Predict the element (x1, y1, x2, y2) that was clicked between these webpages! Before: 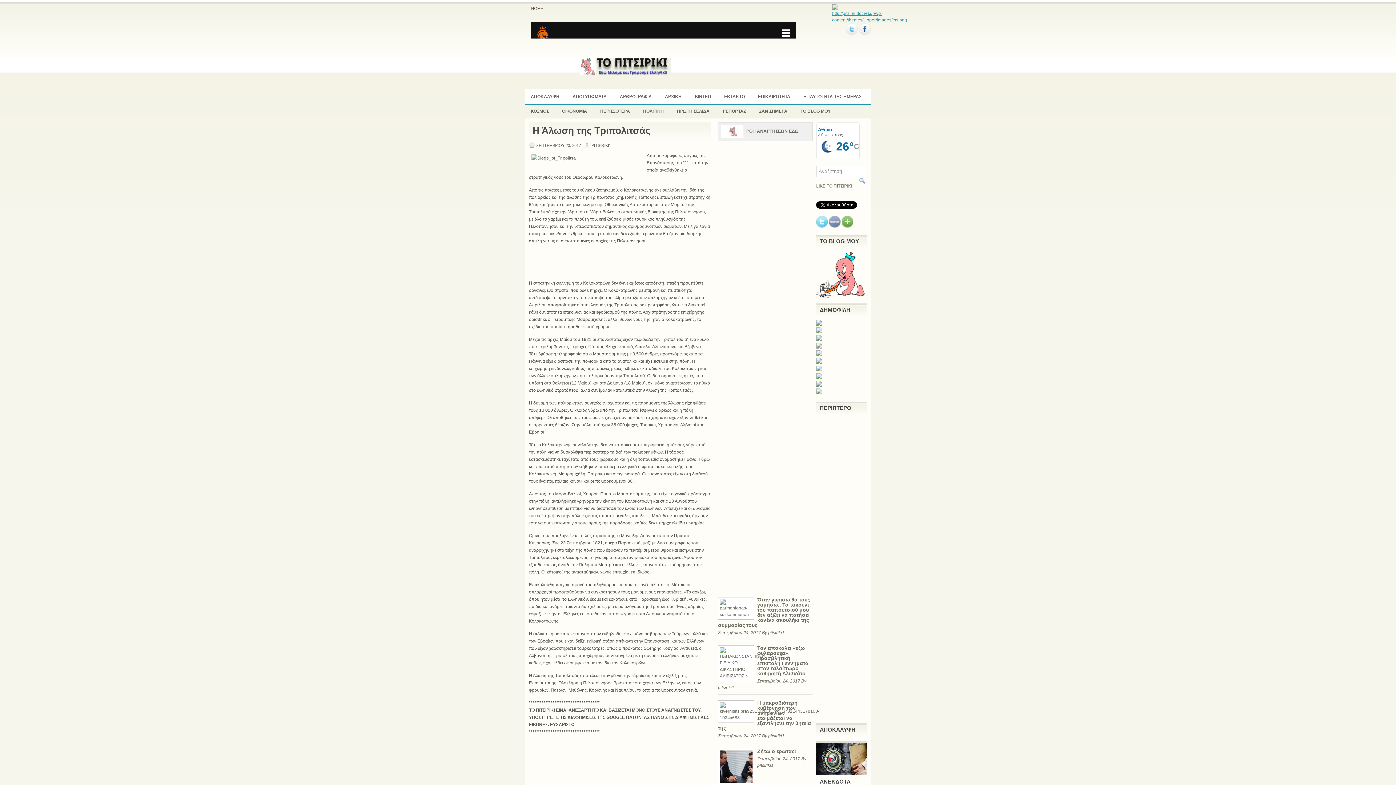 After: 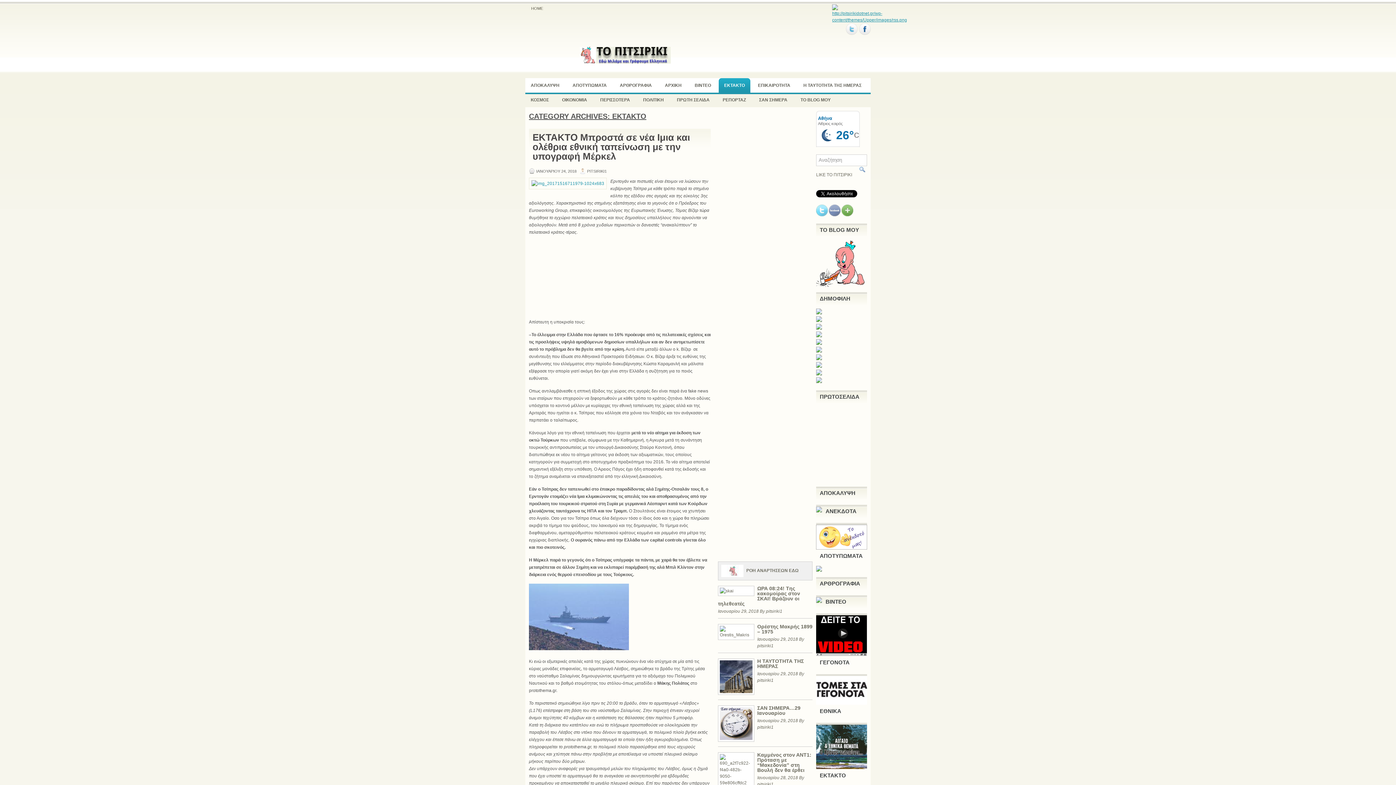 Action: bbox: (718, 89, 750, 104) label: ΕΚΤΑΚΤΟ